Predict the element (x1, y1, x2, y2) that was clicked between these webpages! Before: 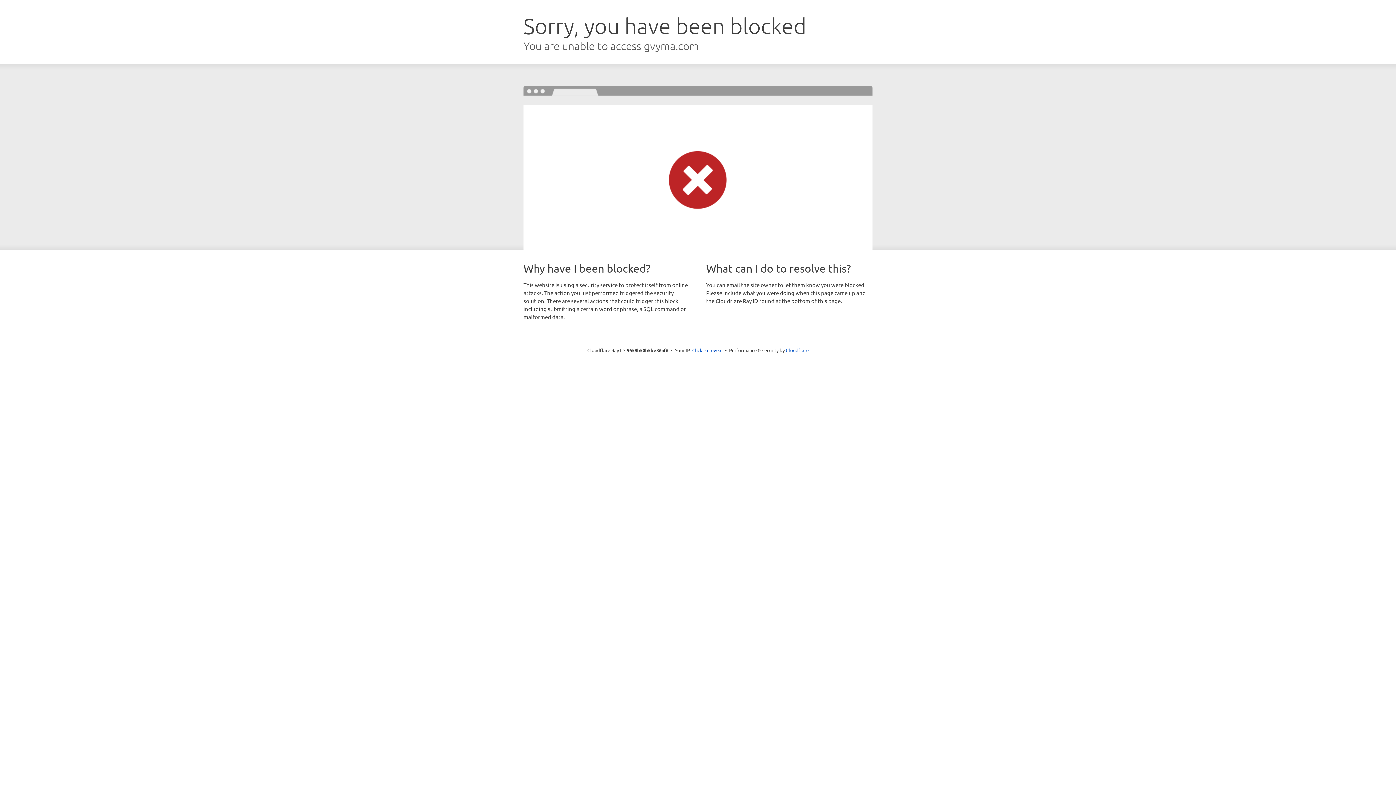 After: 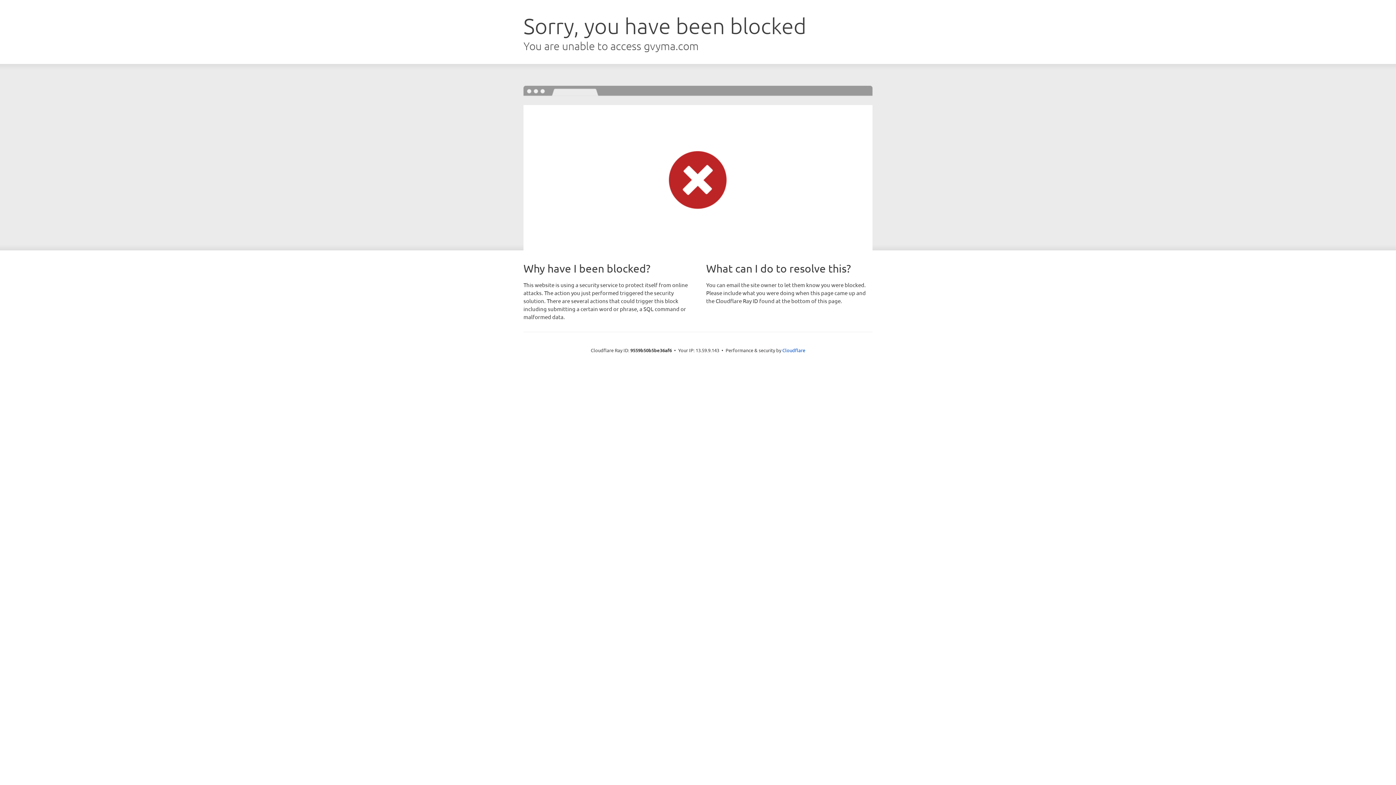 Action: bbox: (692, 346, 722, 353) label: Click to reveal